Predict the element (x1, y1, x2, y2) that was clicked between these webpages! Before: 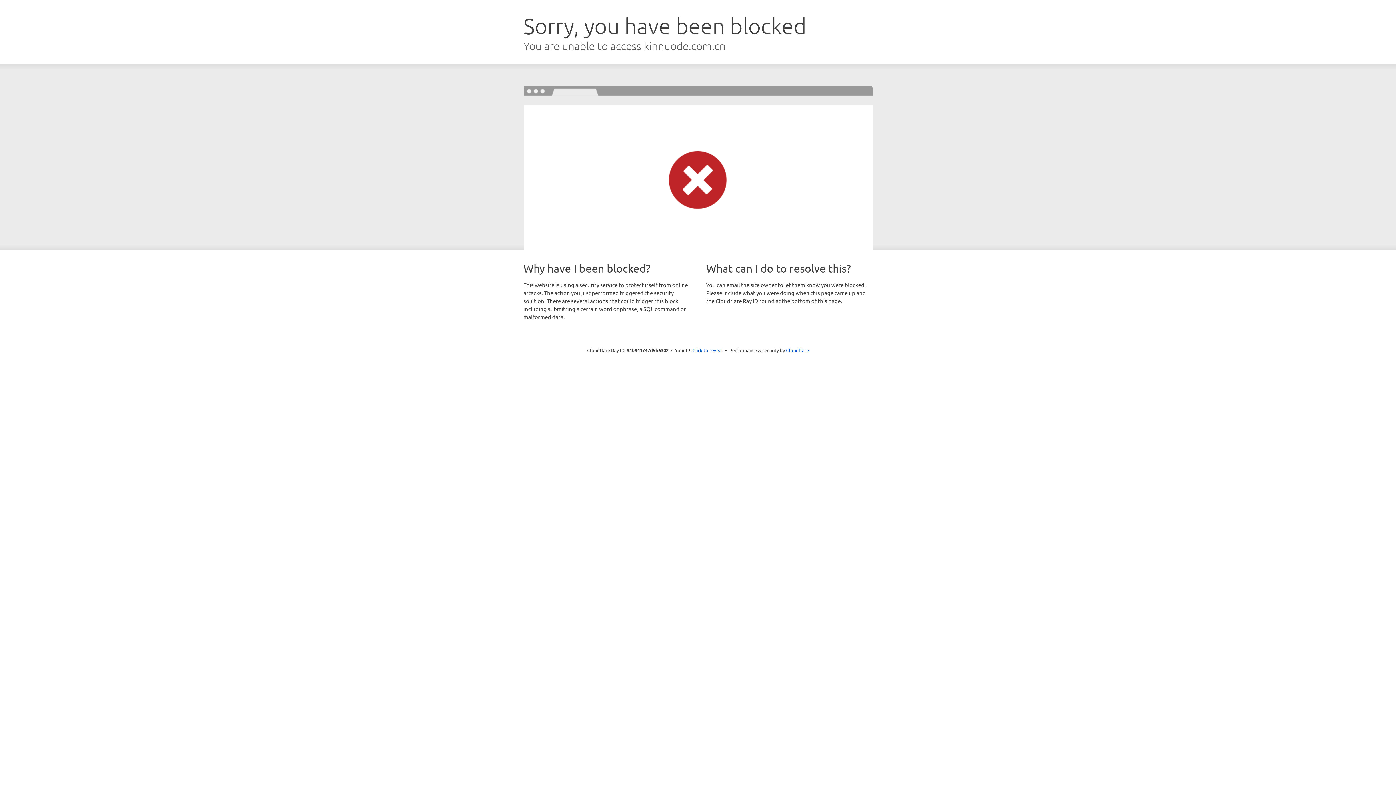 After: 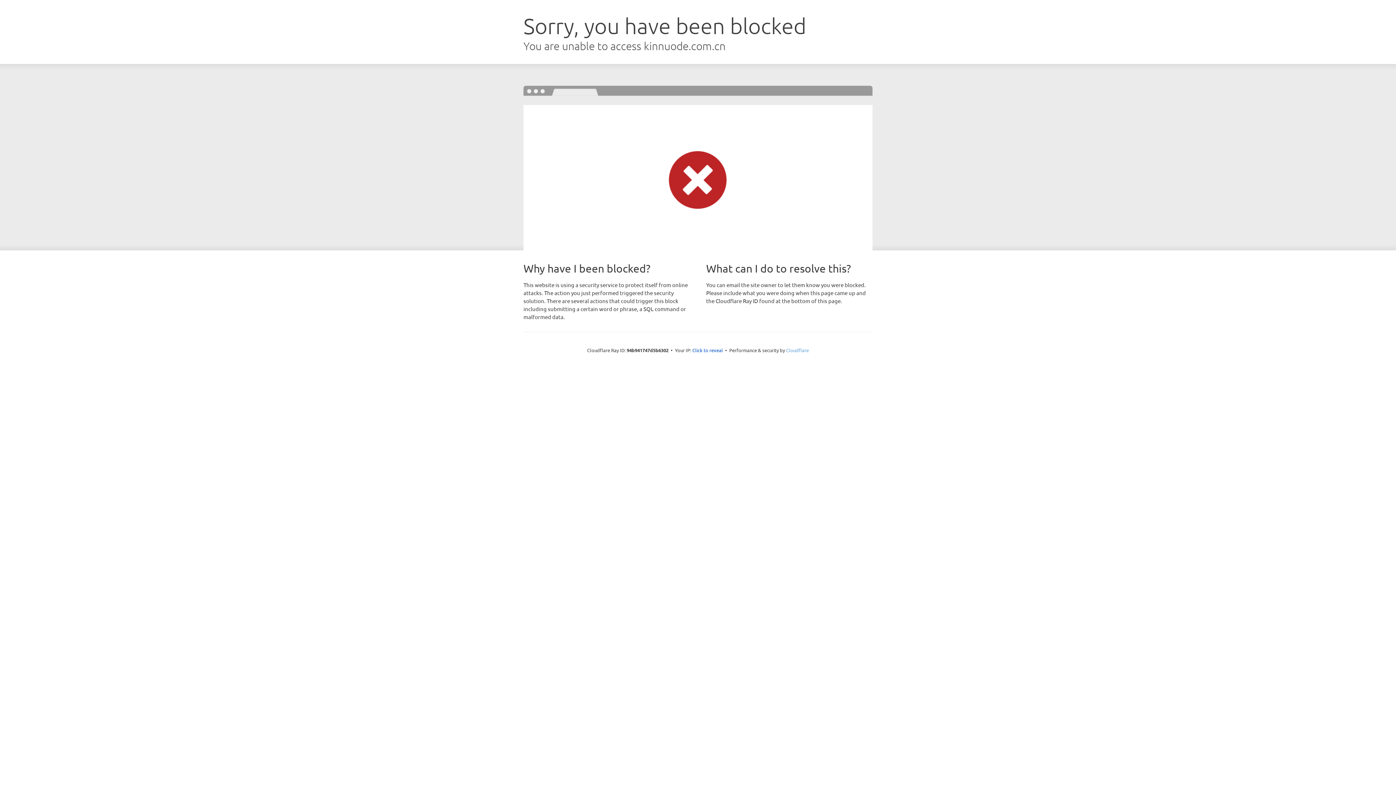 Action: label: Cloudflare bbox: (786, 347, 809, 353)